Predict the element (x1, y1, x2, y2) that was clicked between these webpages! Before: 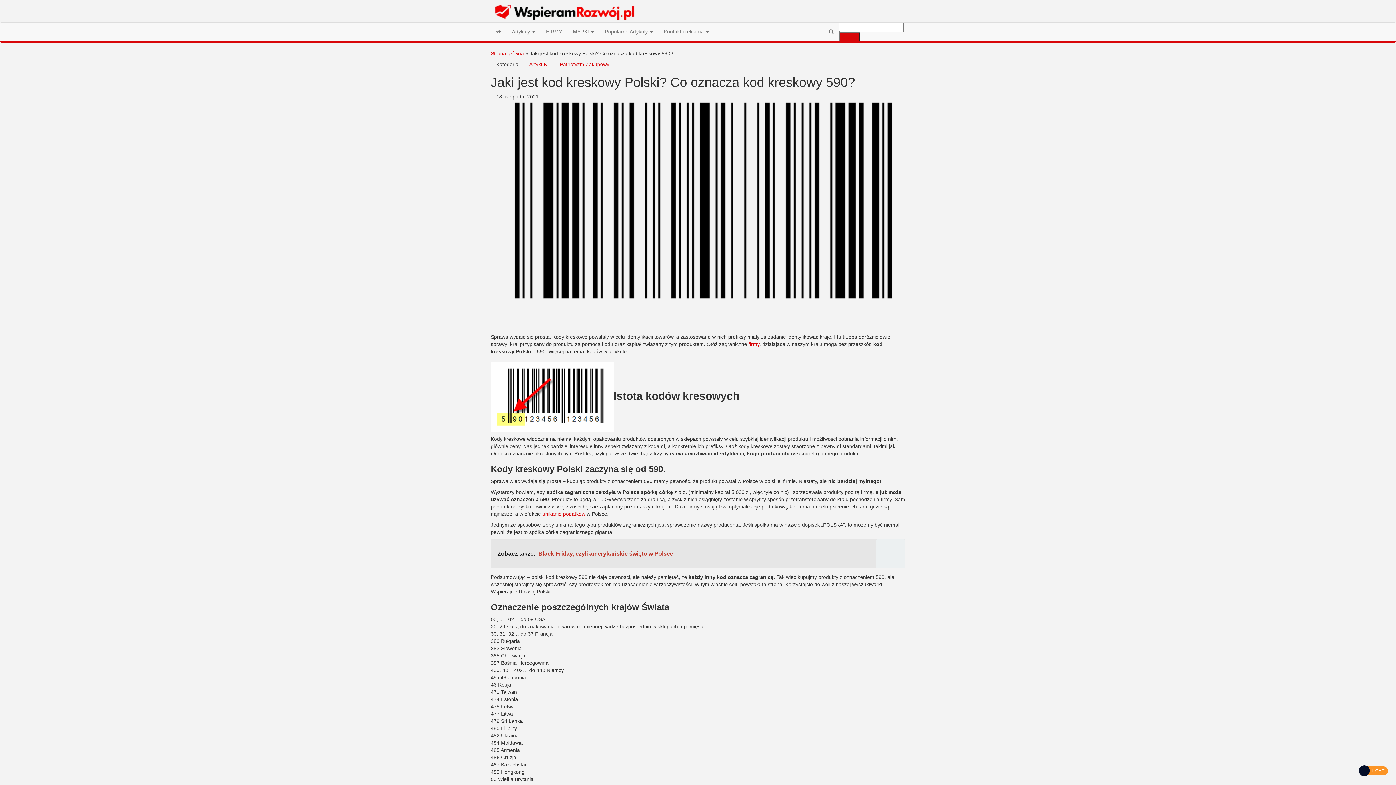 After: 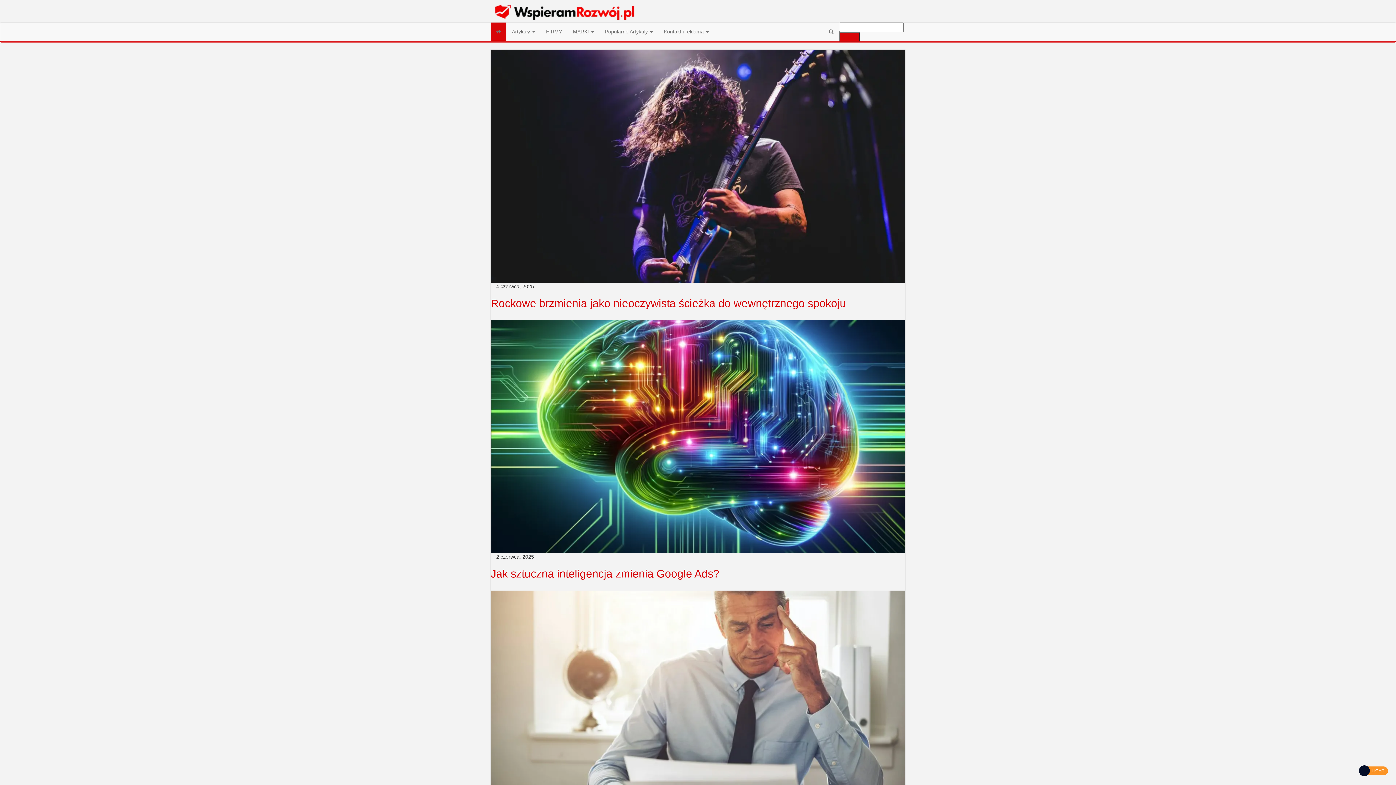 Action: bbox: (490, 22, 506, 40)